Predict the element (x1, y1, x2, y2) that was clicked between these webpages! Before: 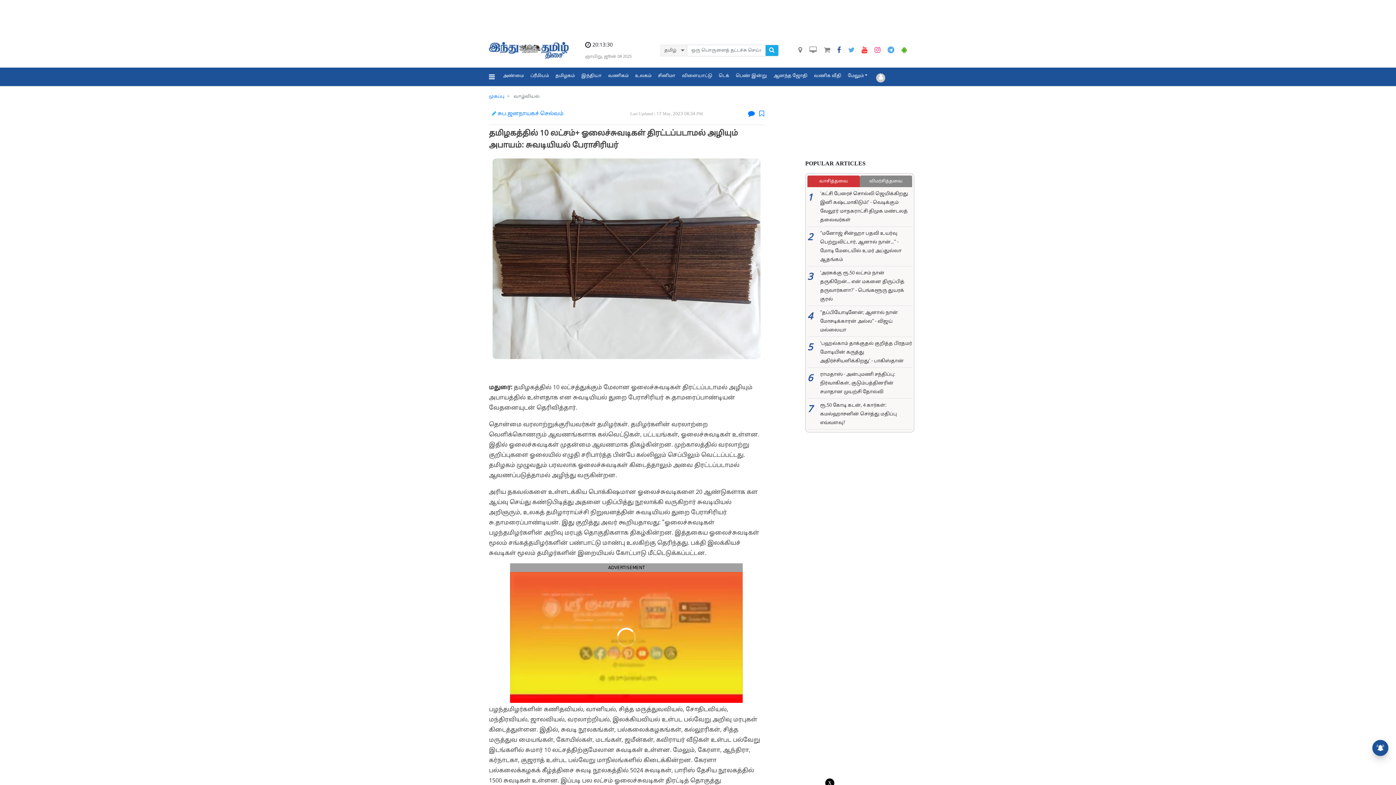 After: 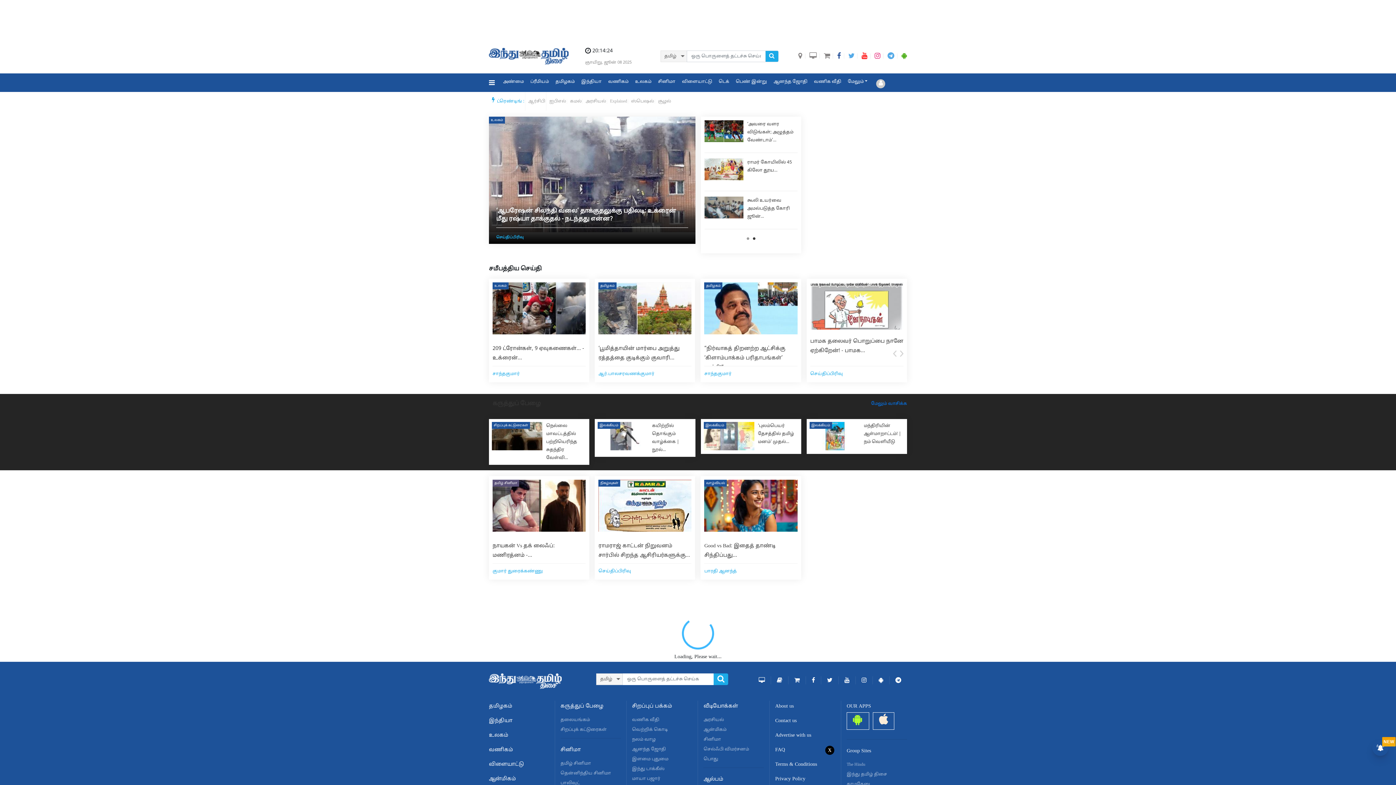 Action: bbox: (489, 41, 569, 59)